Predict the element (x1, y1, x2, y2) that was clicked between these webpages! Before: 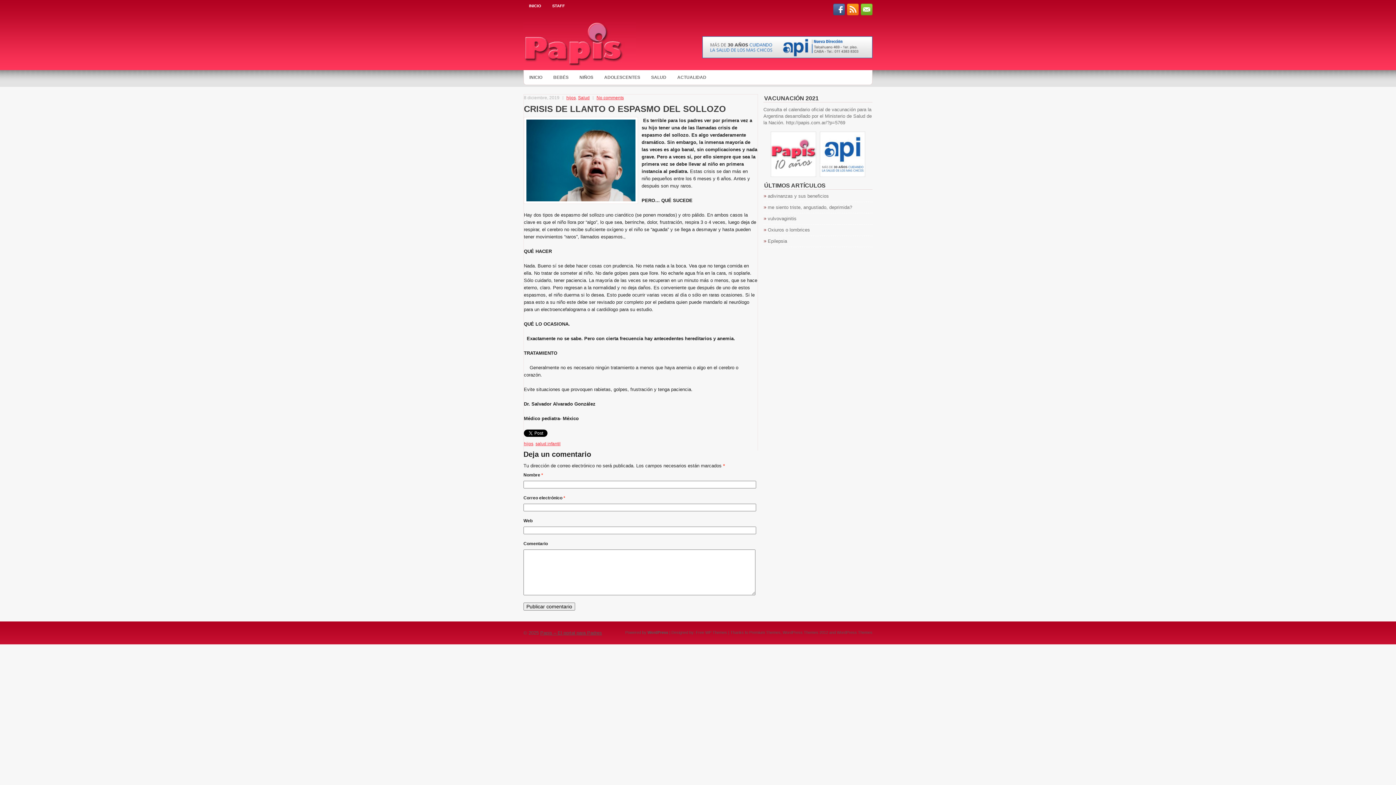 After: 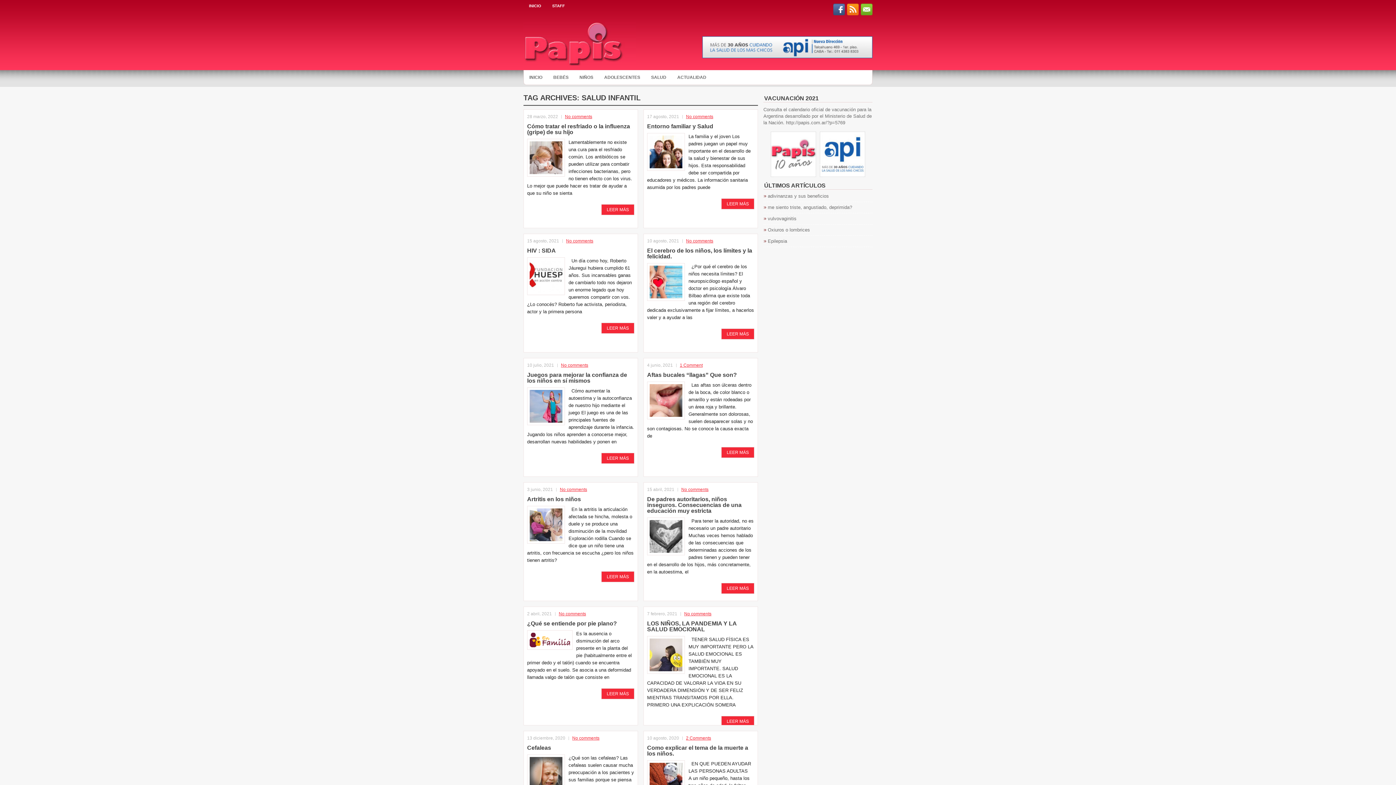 Action: label: salud infantil bbox: (535, 441, 560, 446)